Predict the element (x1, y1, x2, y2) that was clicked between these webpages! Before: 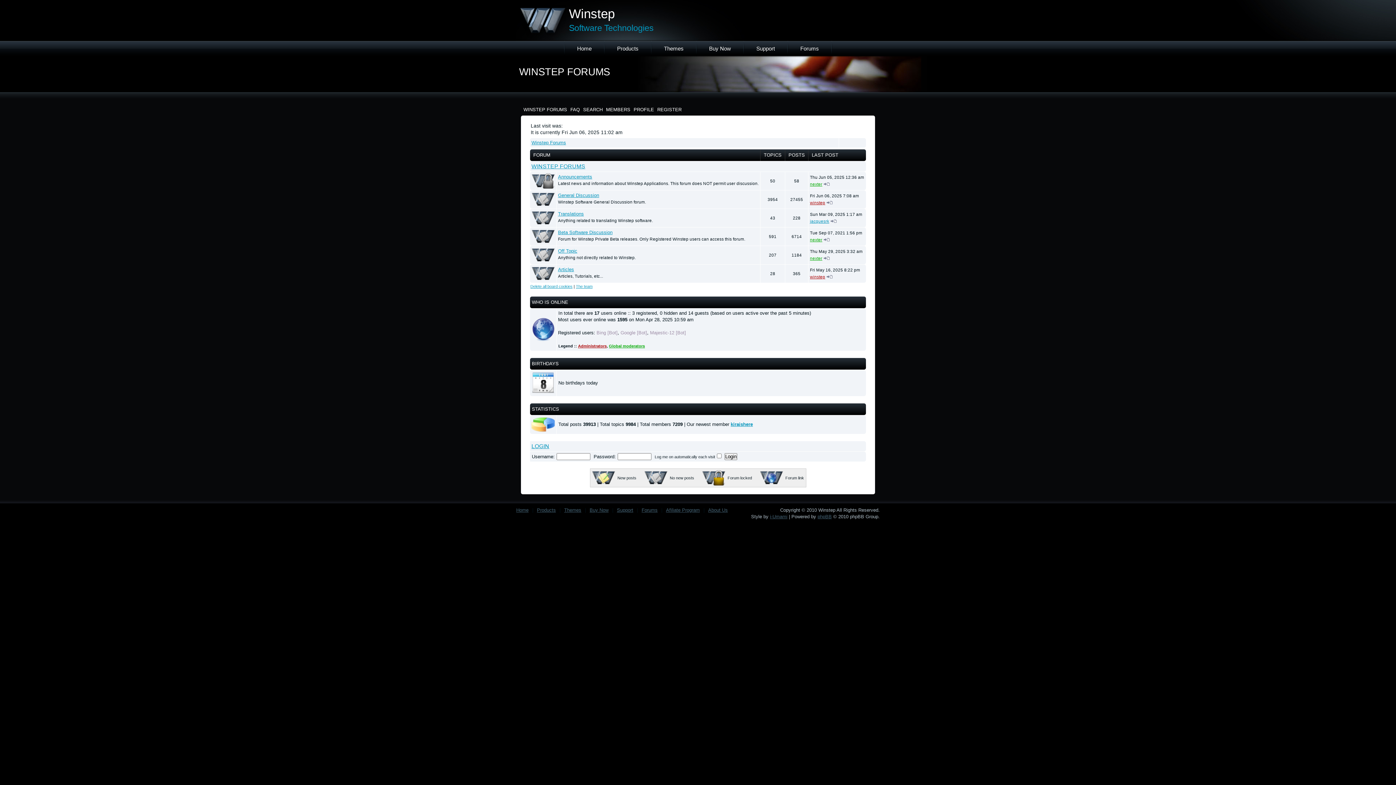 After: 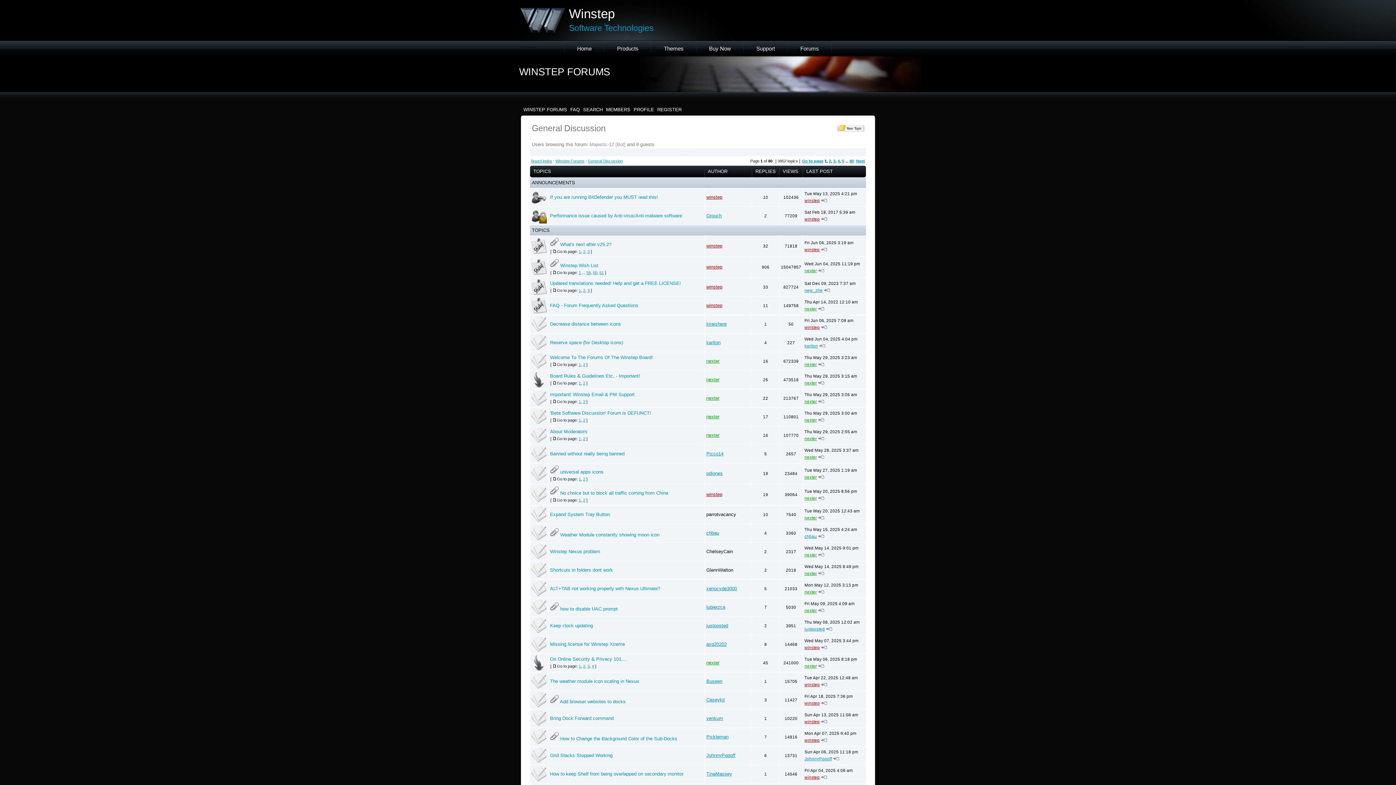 Action: bbox: (558, 192, 599, 198) label: General Discussion